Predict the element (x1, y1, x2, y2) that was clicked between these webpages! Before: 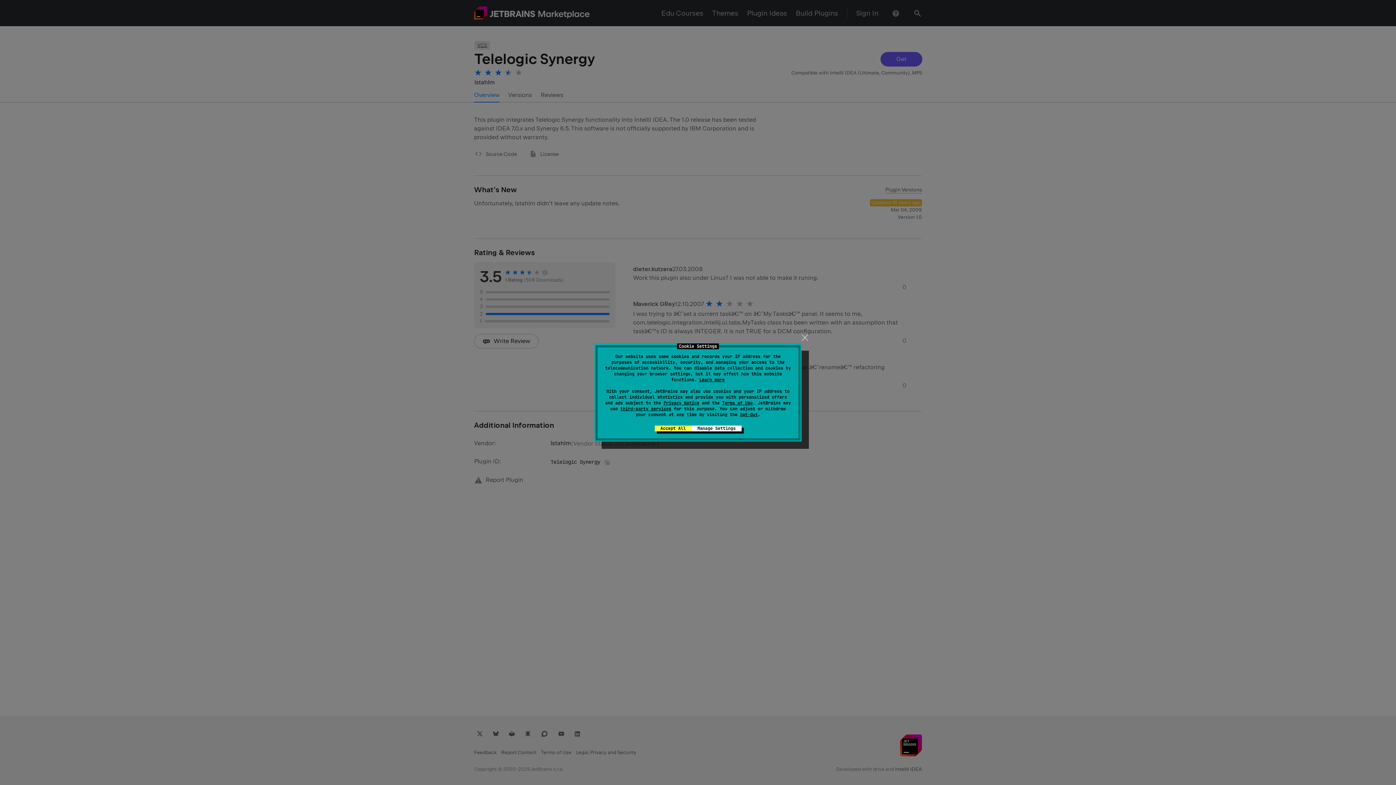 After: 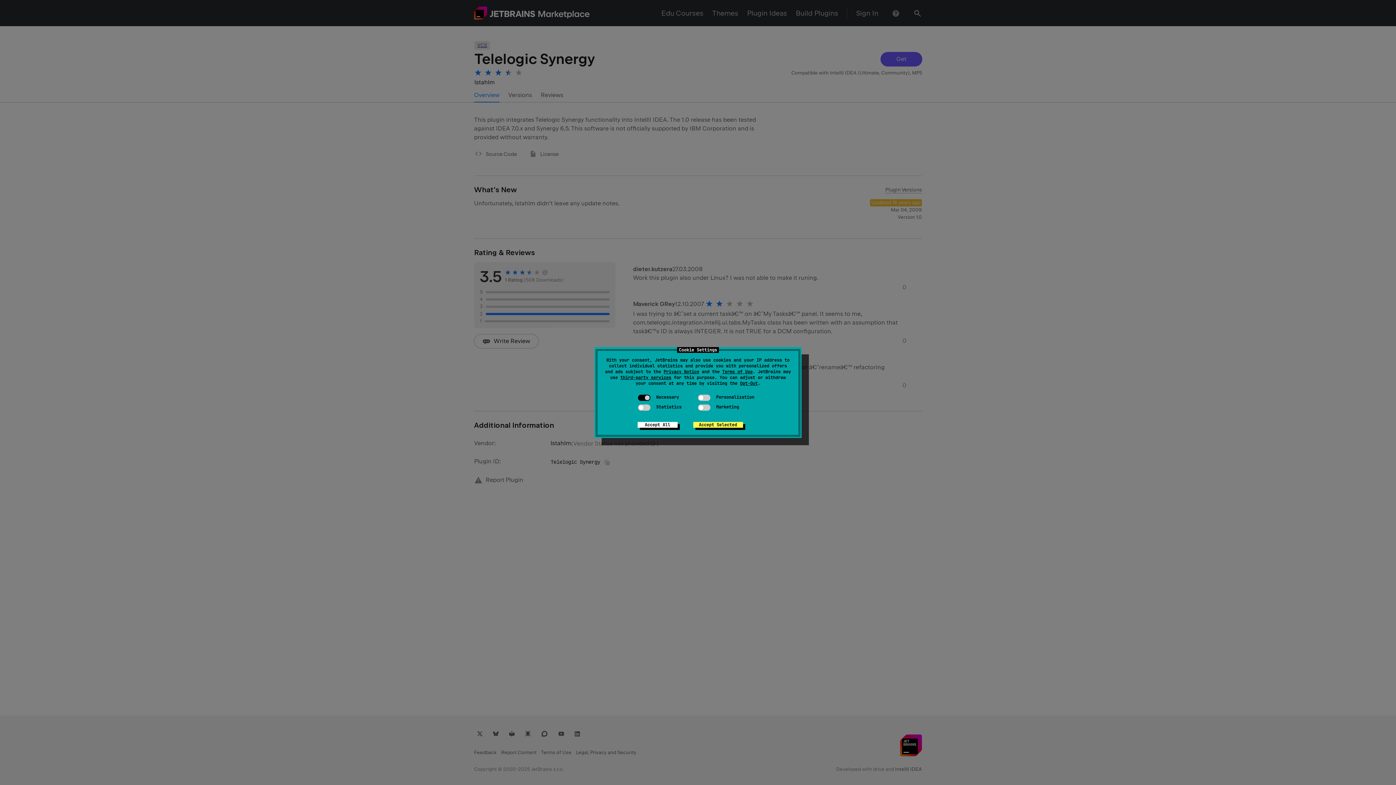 Action: bbox: (740, 412, 758, 417) label: Opt-Out